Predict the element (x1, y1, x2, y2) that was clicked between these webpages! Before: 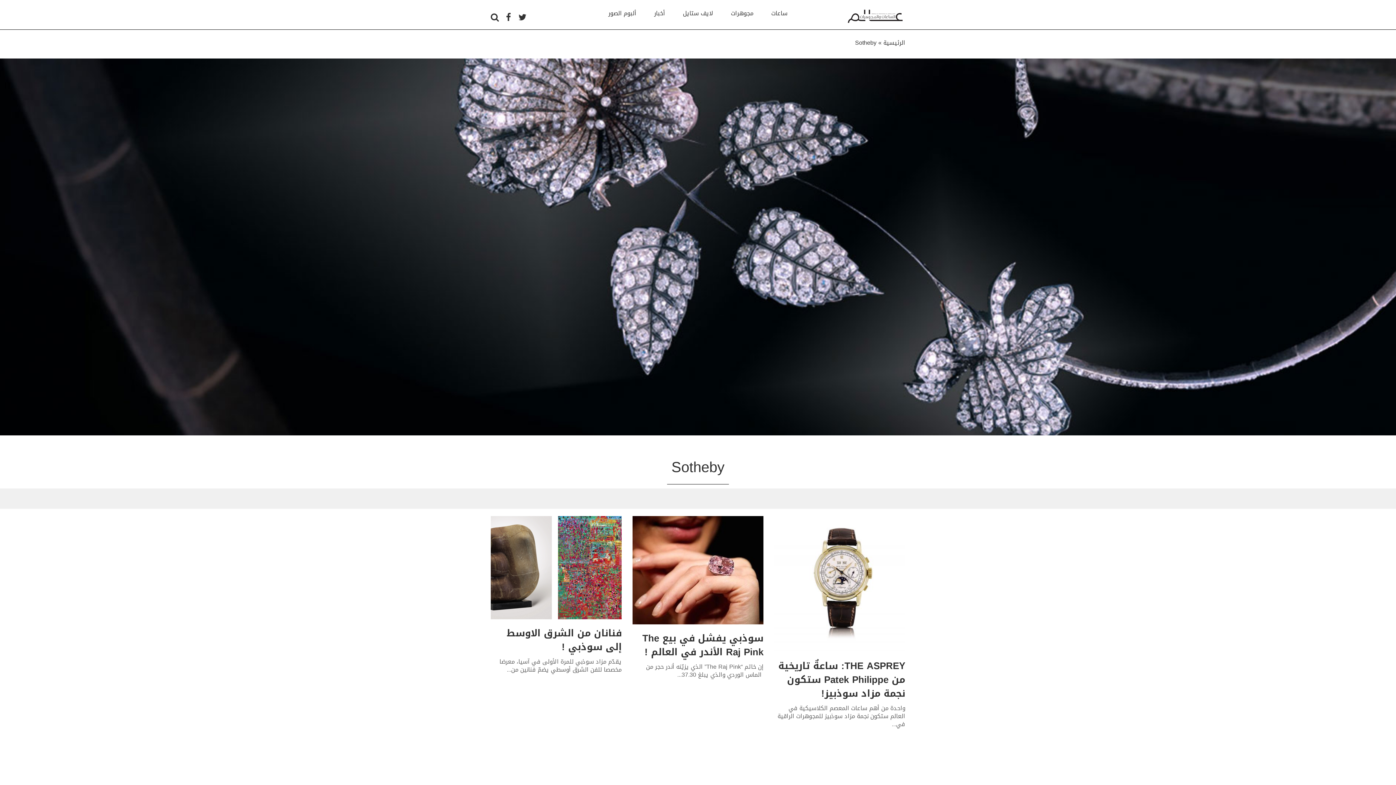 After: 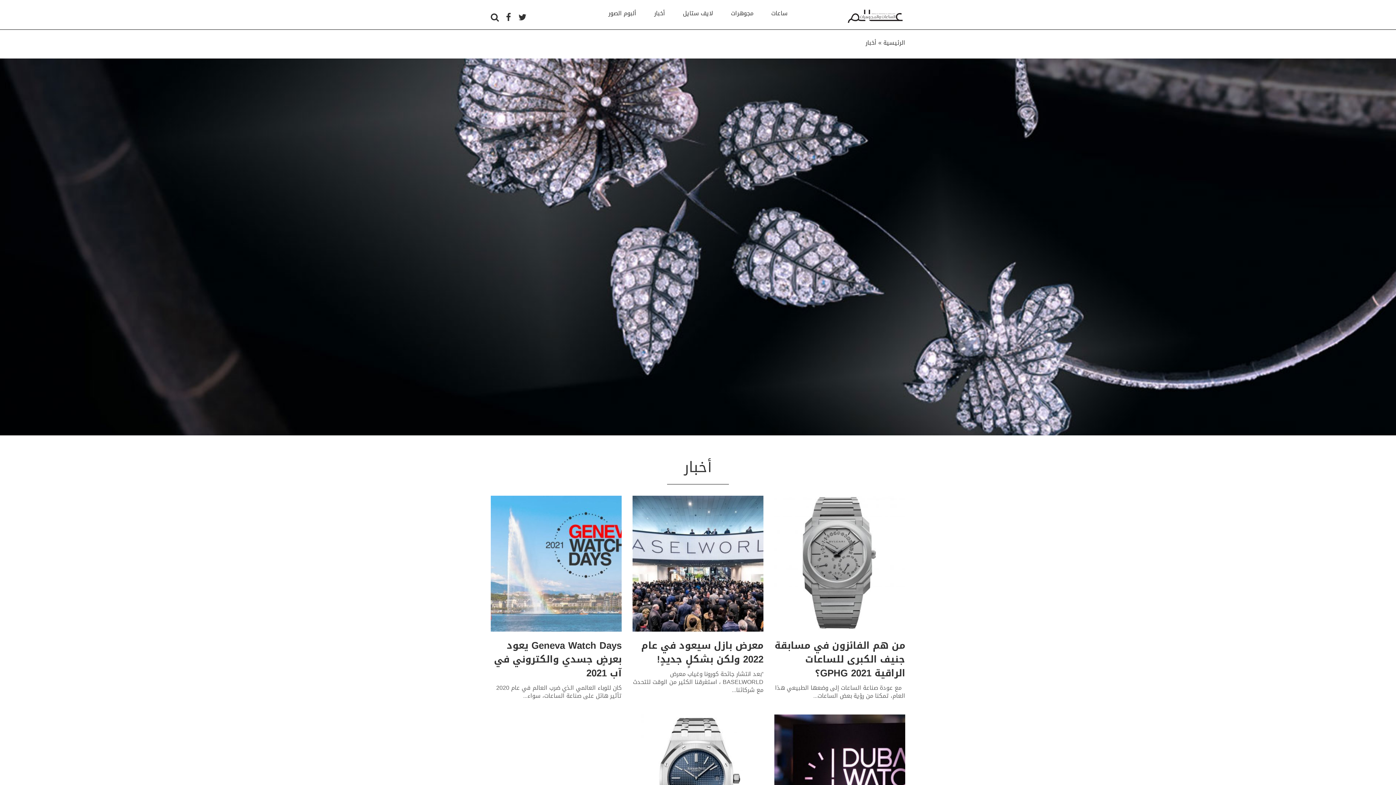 Action: bbox: (654, 7, 665, 18) label: أخبار